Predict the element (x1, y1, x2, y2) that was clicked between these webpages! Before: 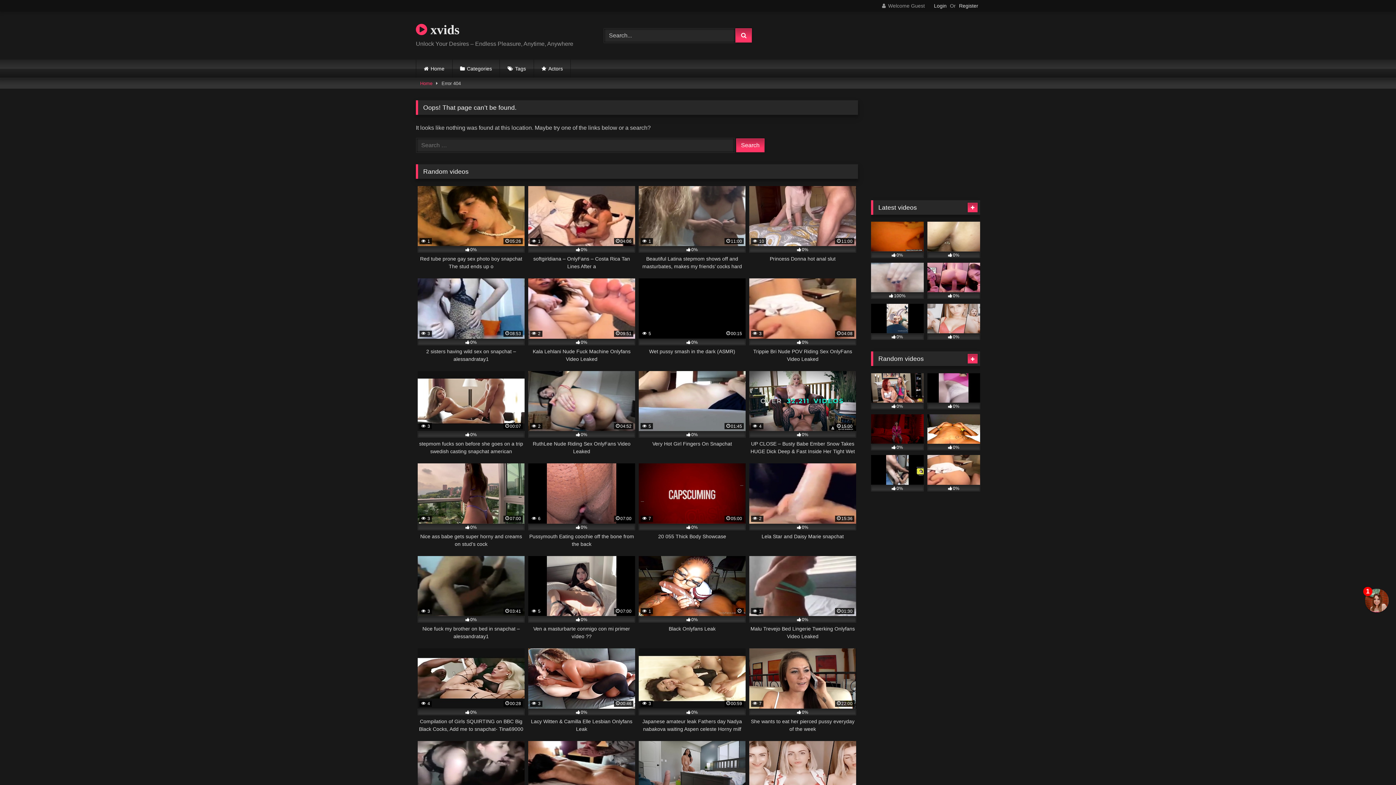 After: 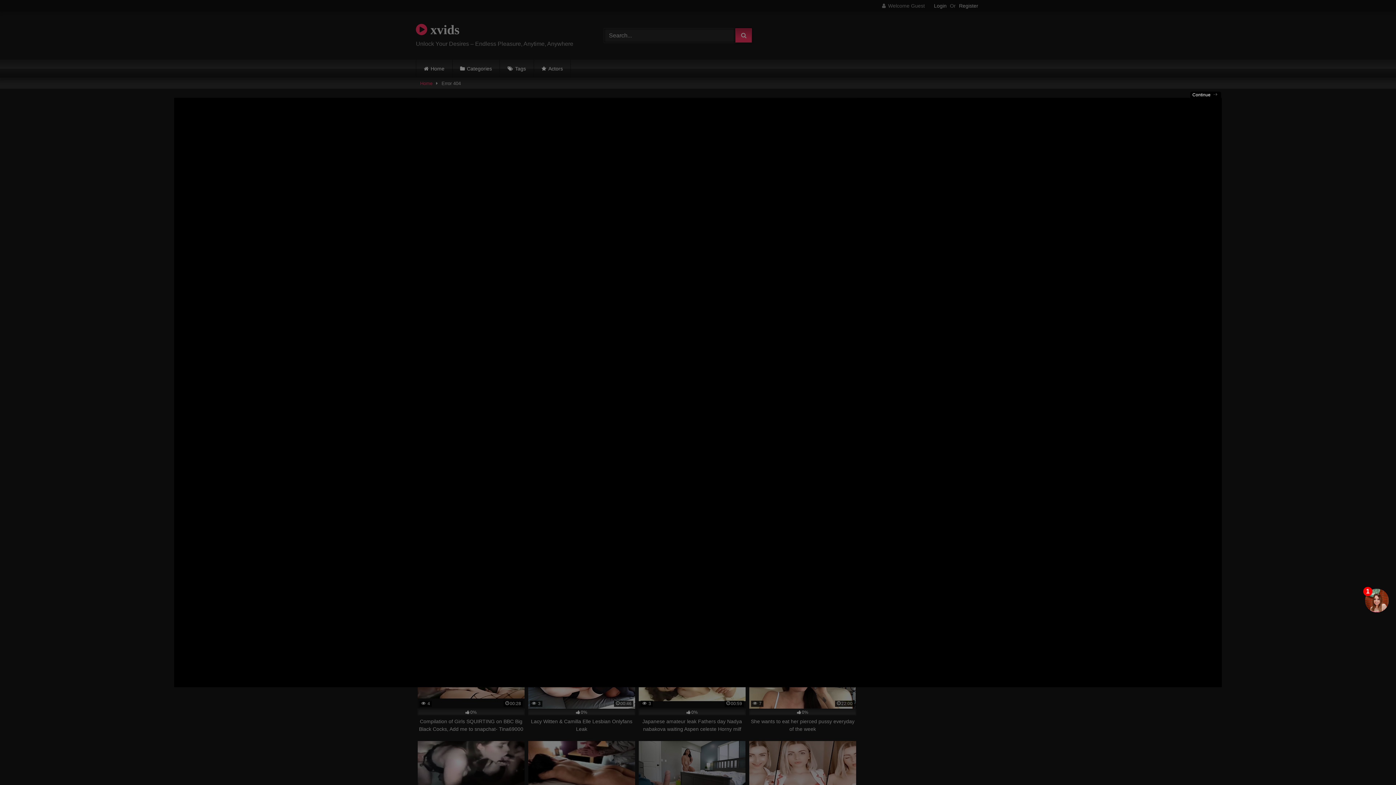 Action: bbox: (528, 186, 635, 270) label:  1
04:06
0%
softgirldiana – OnlyFans – Costa Rica Tan Lines After a